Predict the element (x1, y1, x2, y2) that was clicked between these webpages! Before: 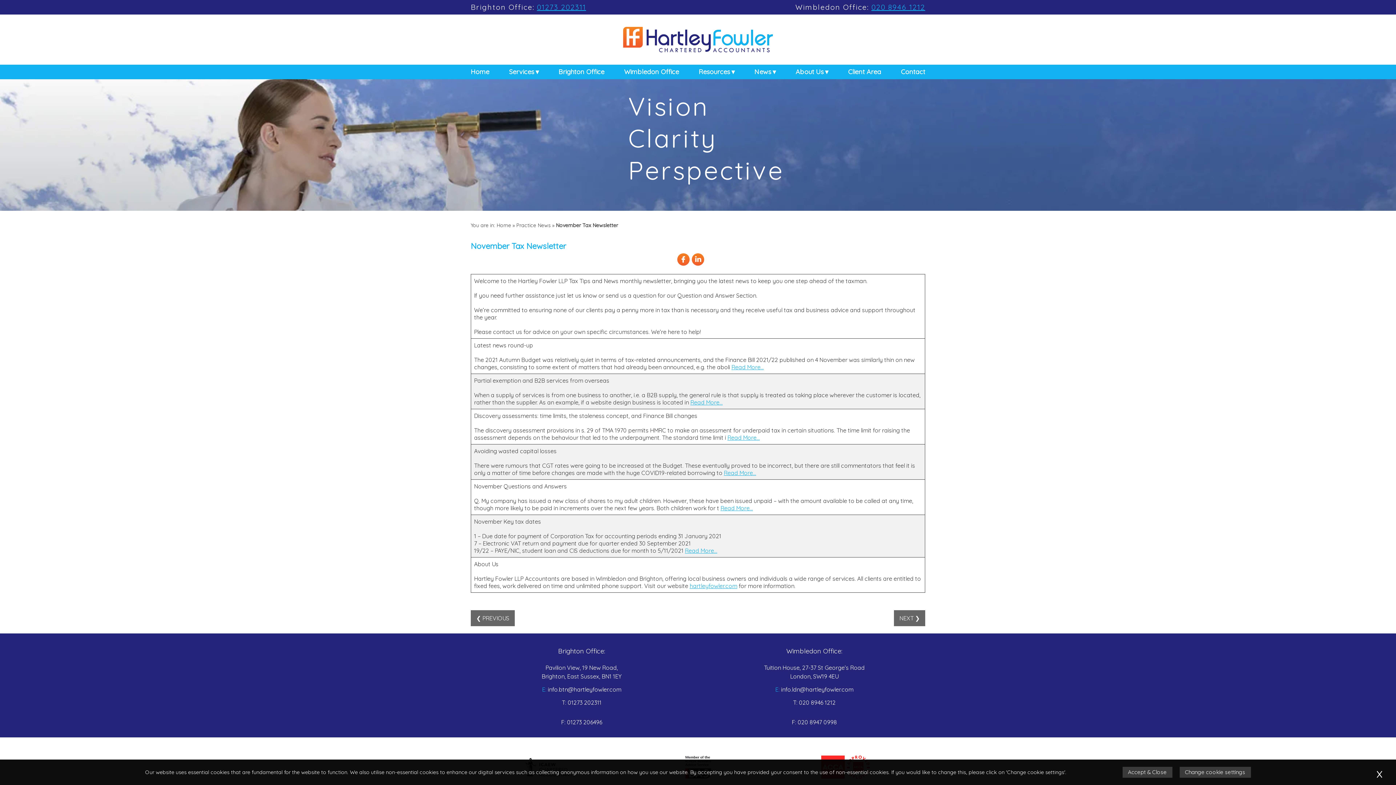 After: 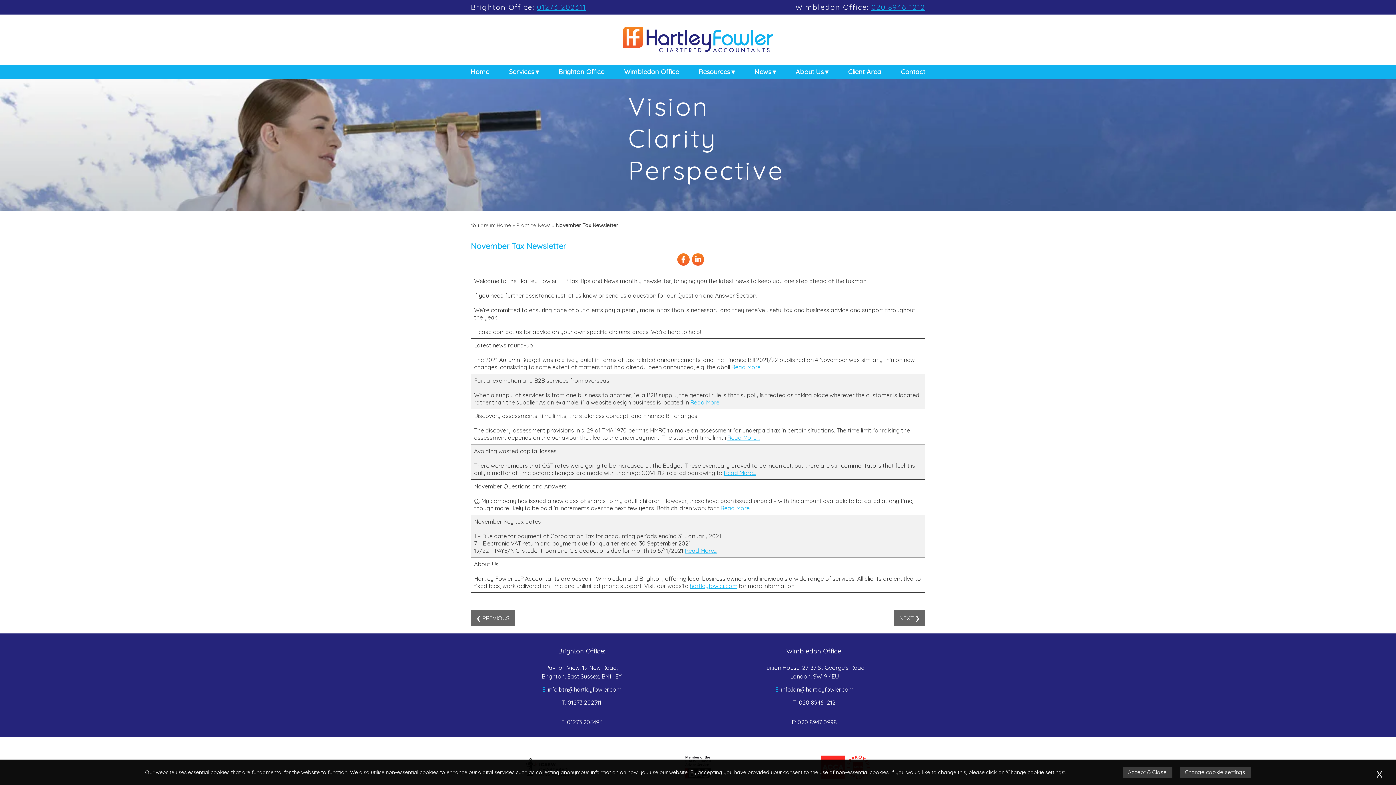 Action: bbox: (685, 547, 717, 554) label: Read More…